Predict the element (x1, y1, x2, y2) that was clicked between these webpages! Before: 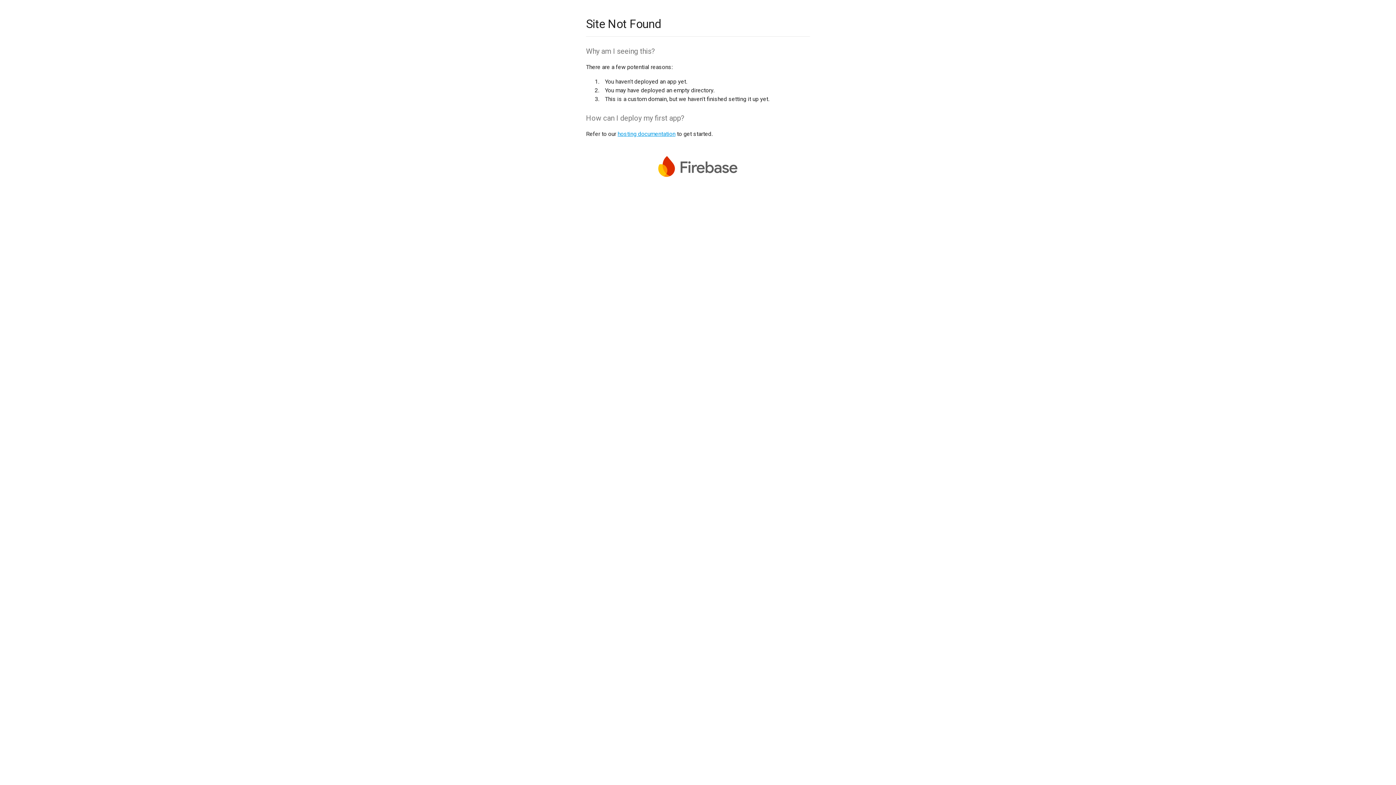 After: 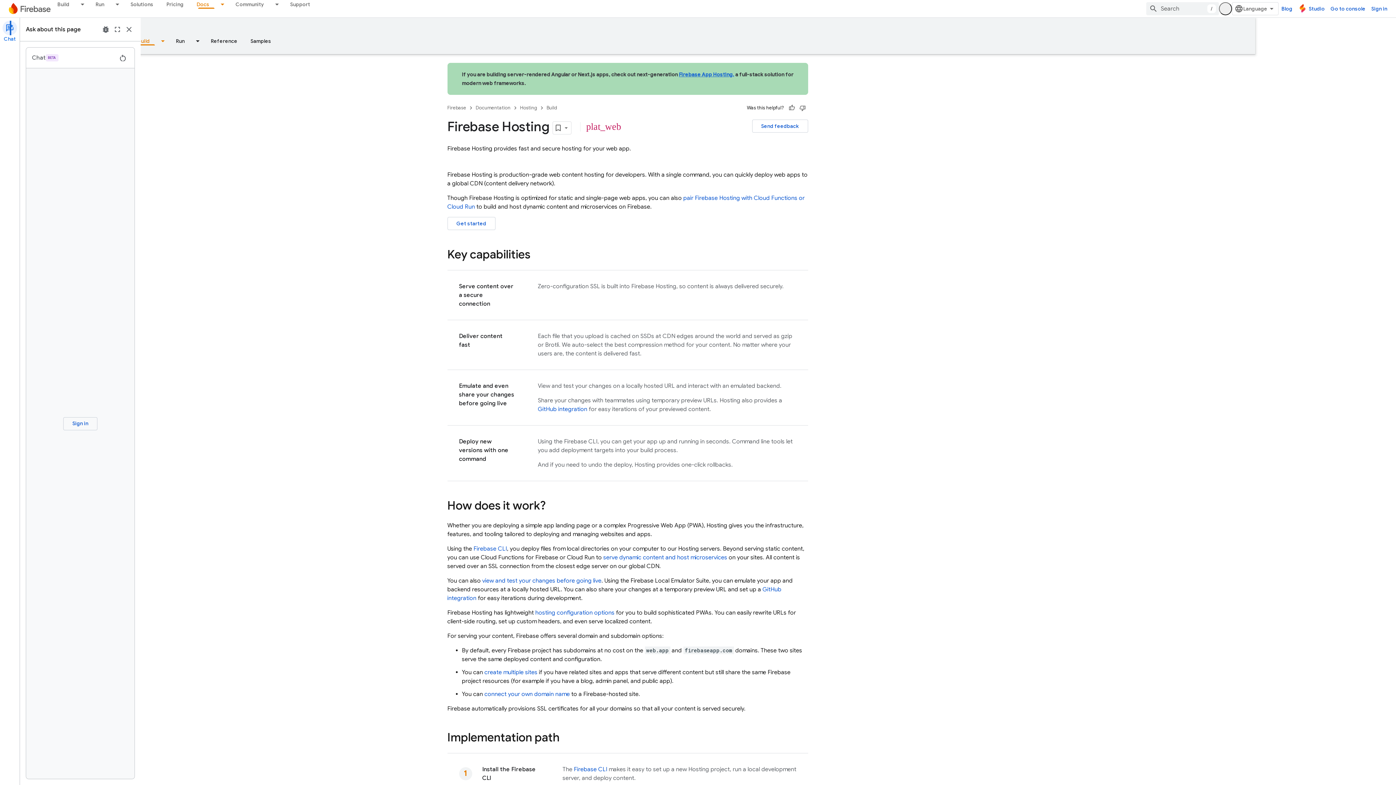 Action: label: hosting documentation bbox: (617, 130, 675, 137)